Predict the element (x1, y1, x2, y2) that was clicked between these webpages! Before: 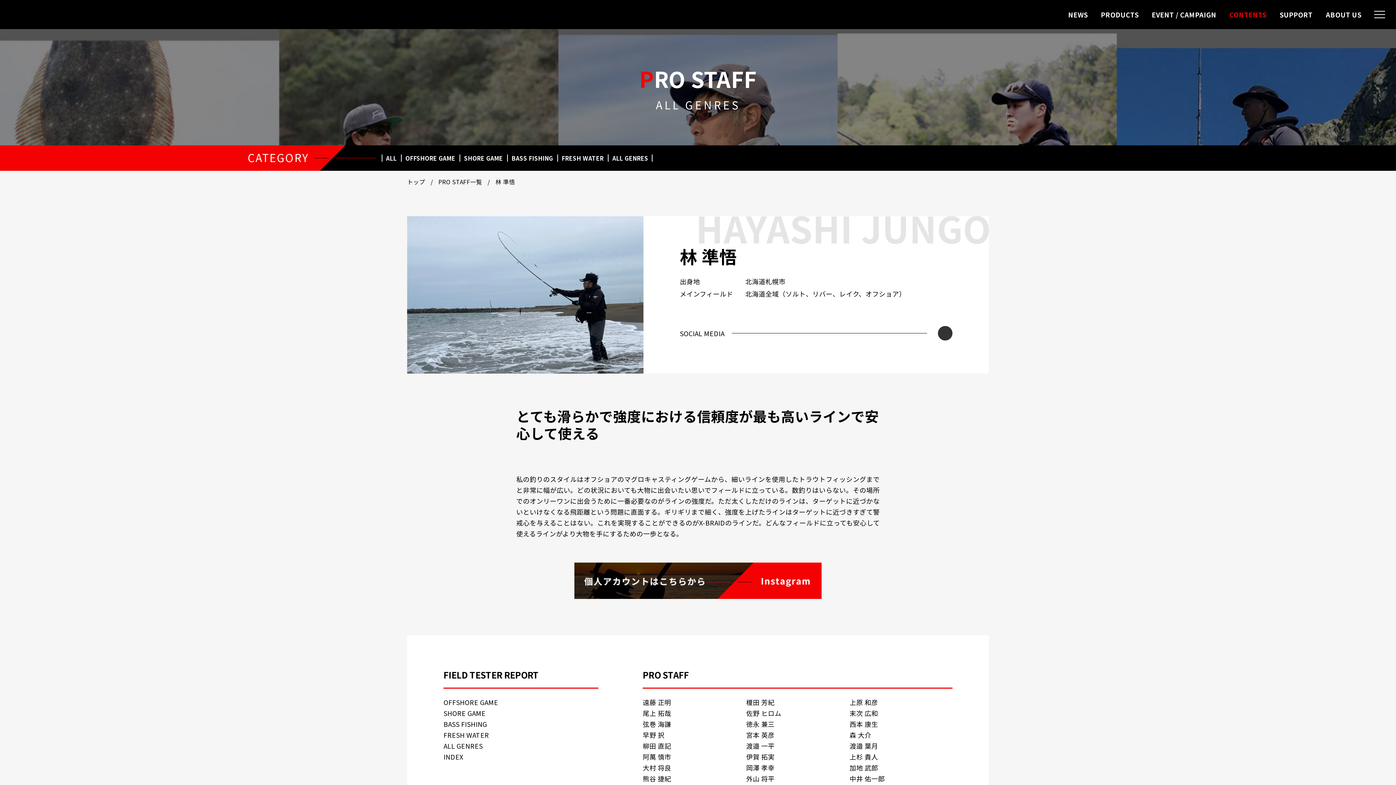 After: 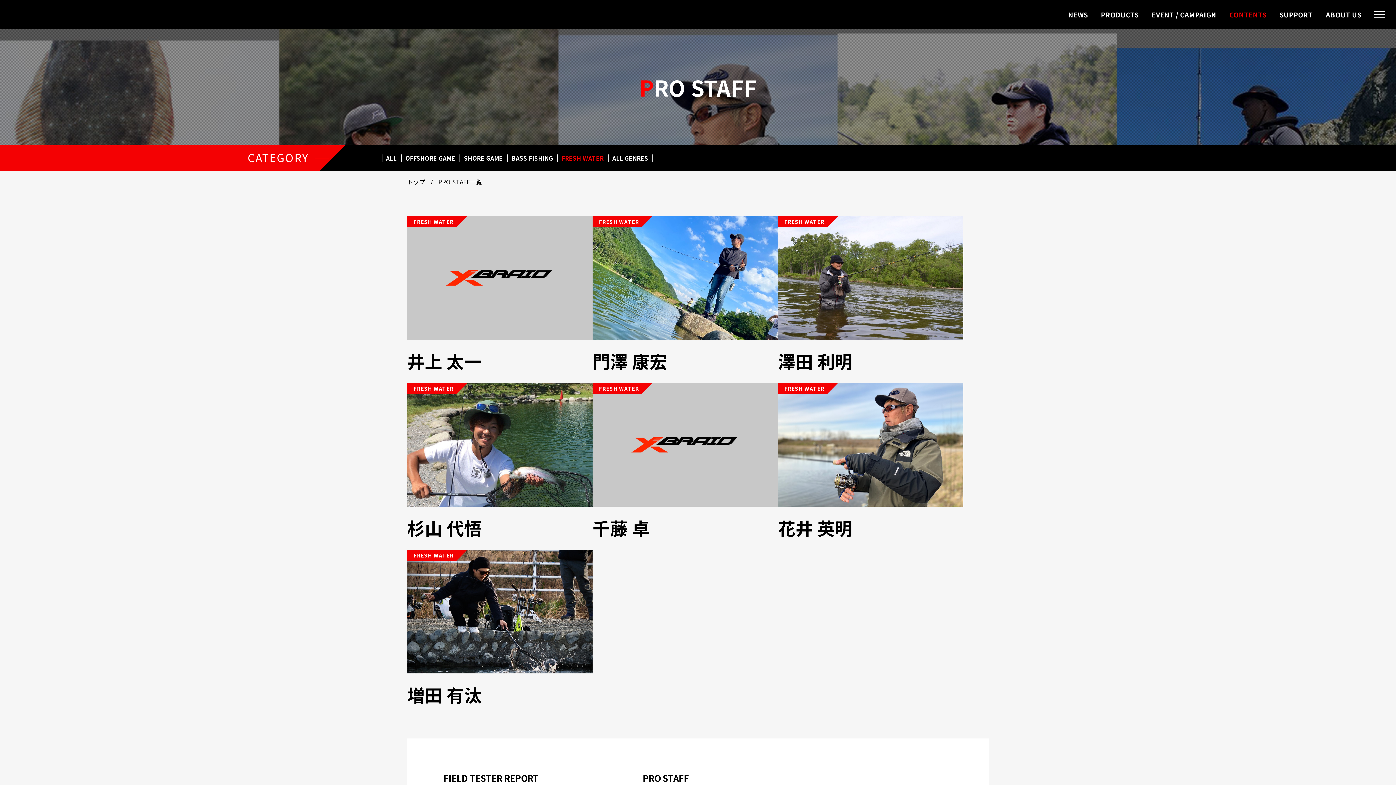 Action: label: FRESH WATER bbox: (443, 730, 489, 740)